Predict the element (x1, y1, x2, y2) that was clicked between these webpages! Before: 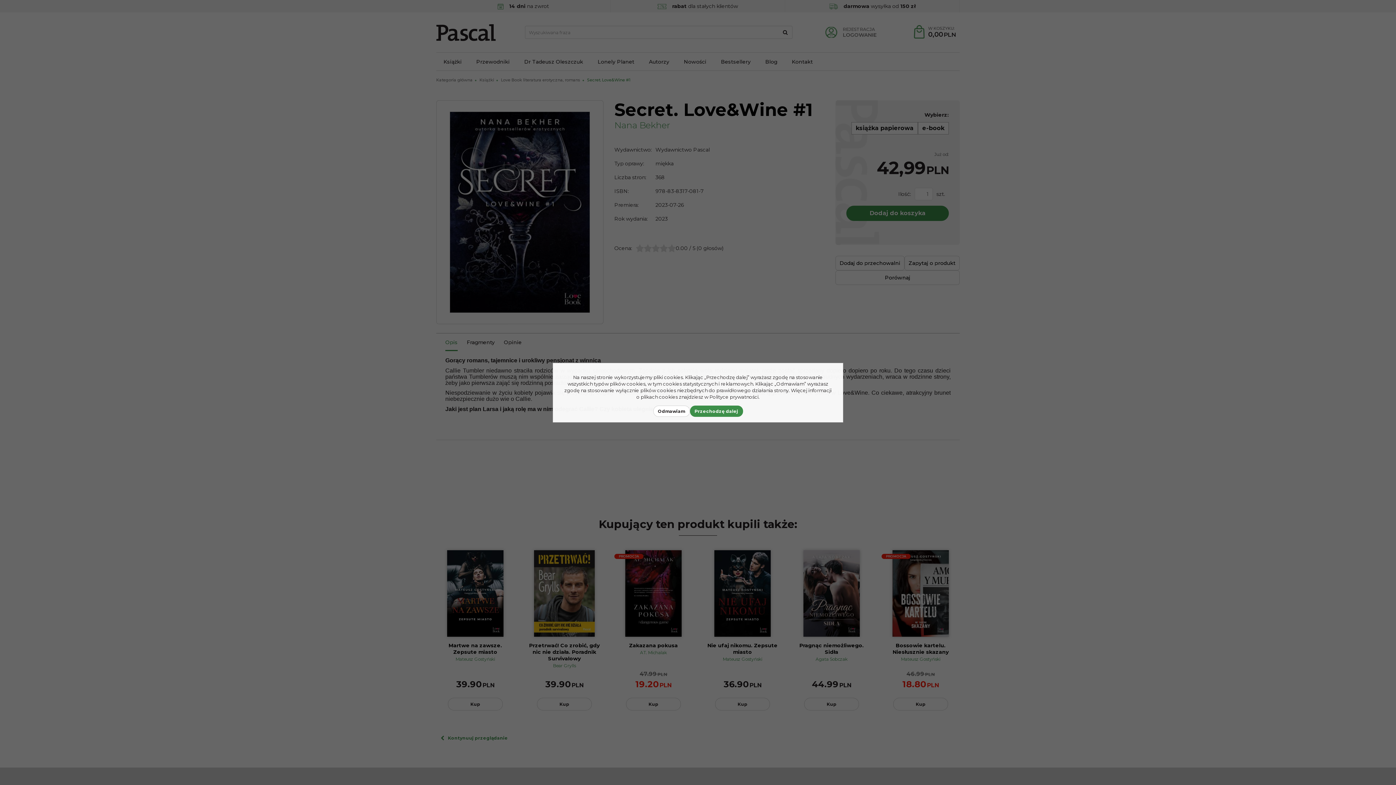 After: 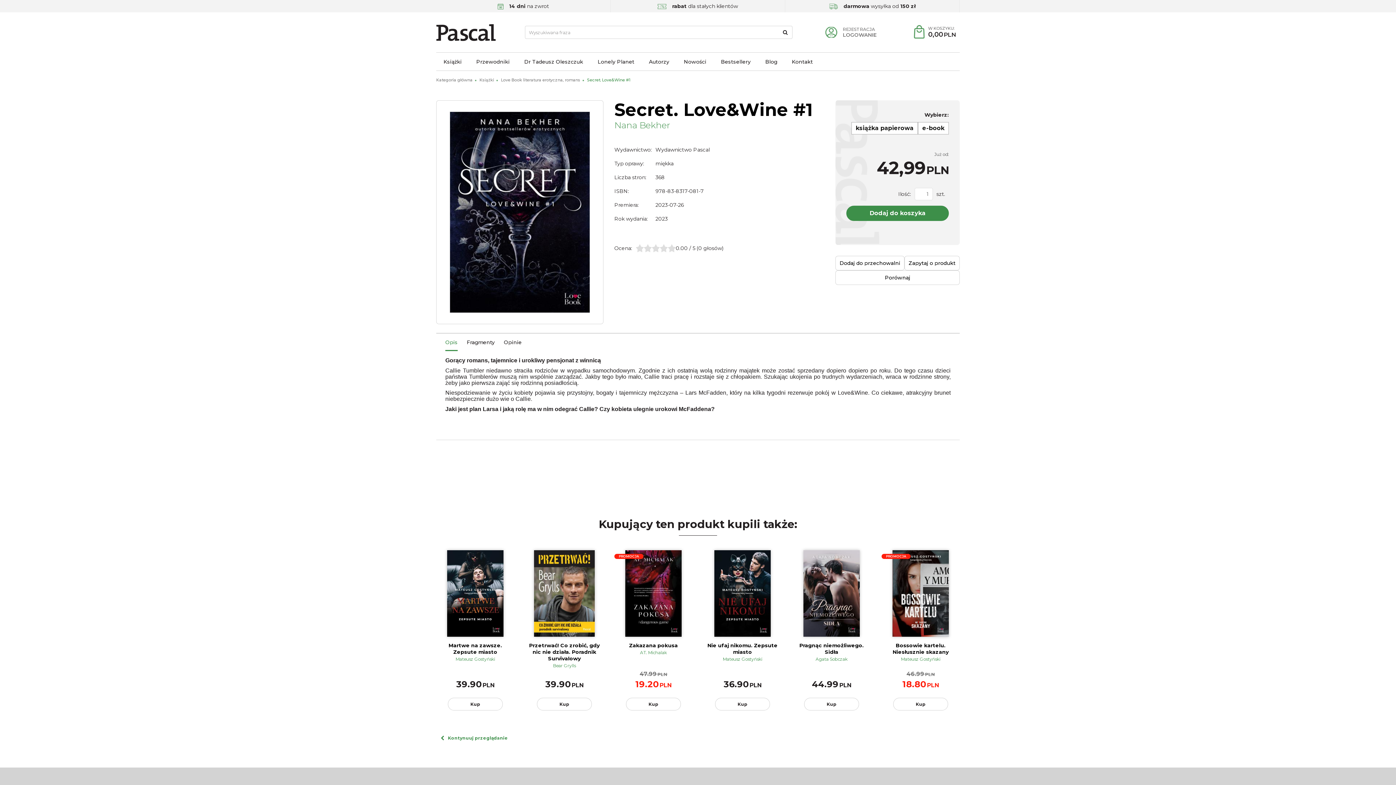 Action: bbox: (690, 405, 743, 416) label: Przechodzę dalej